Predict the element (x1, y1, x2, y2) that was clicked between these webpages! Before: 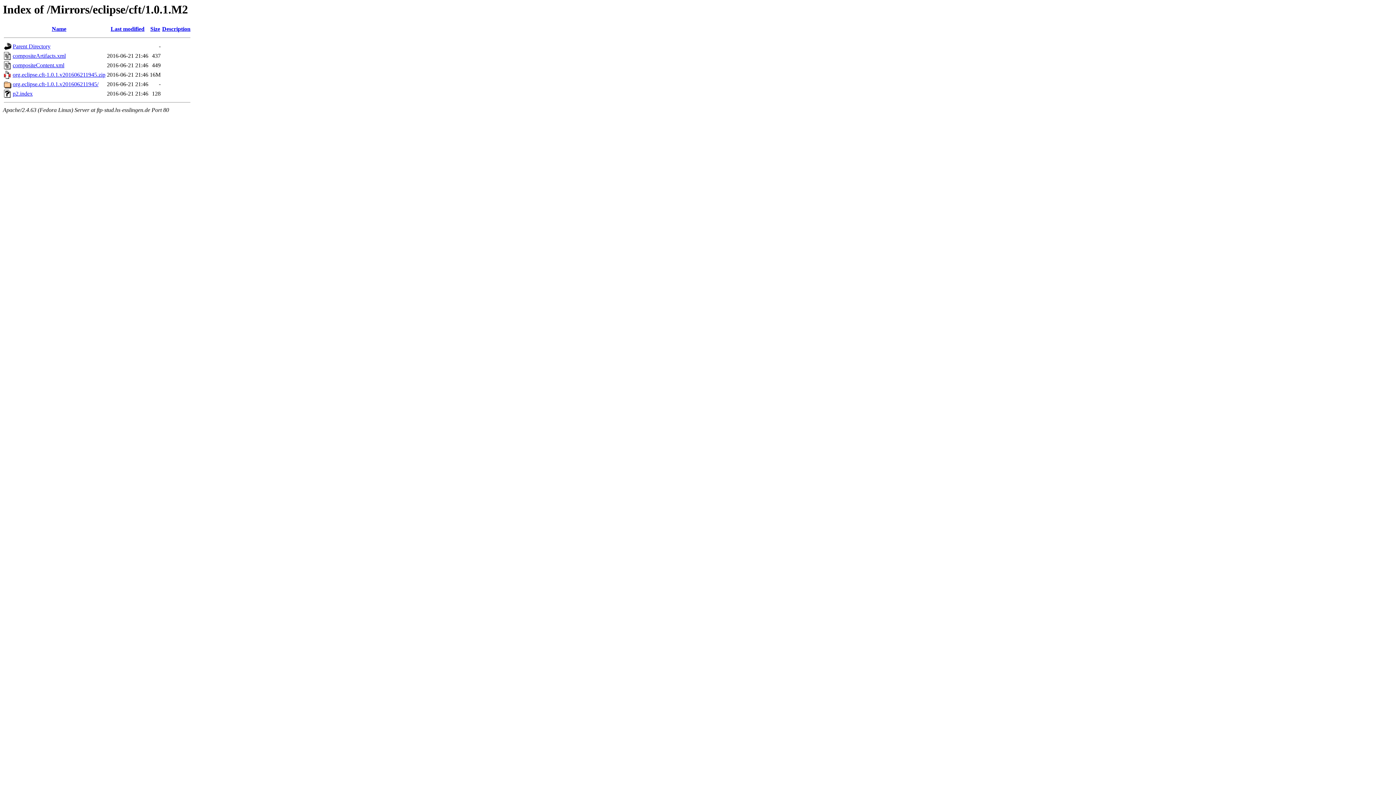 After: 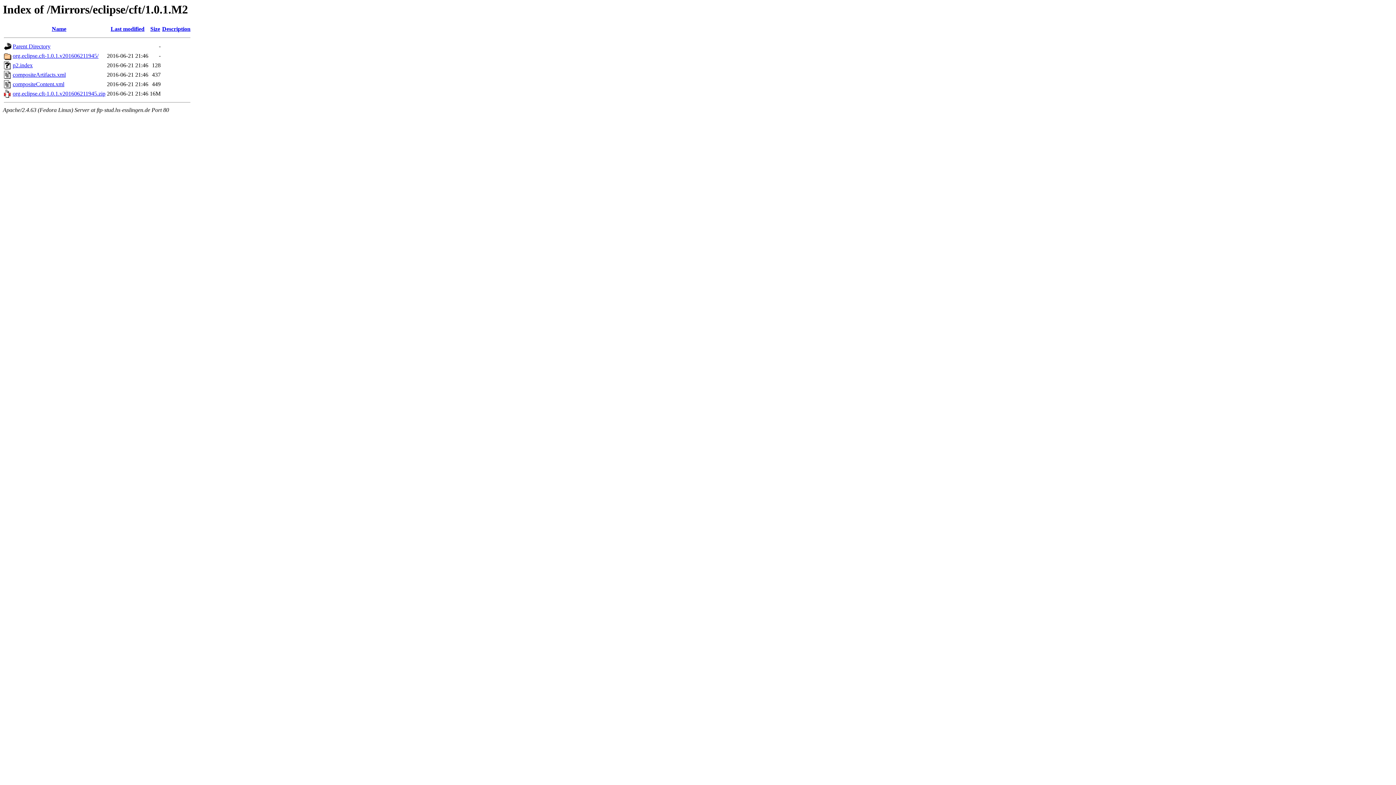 Action: label: Size bbox: (150, 25, 160, 32)